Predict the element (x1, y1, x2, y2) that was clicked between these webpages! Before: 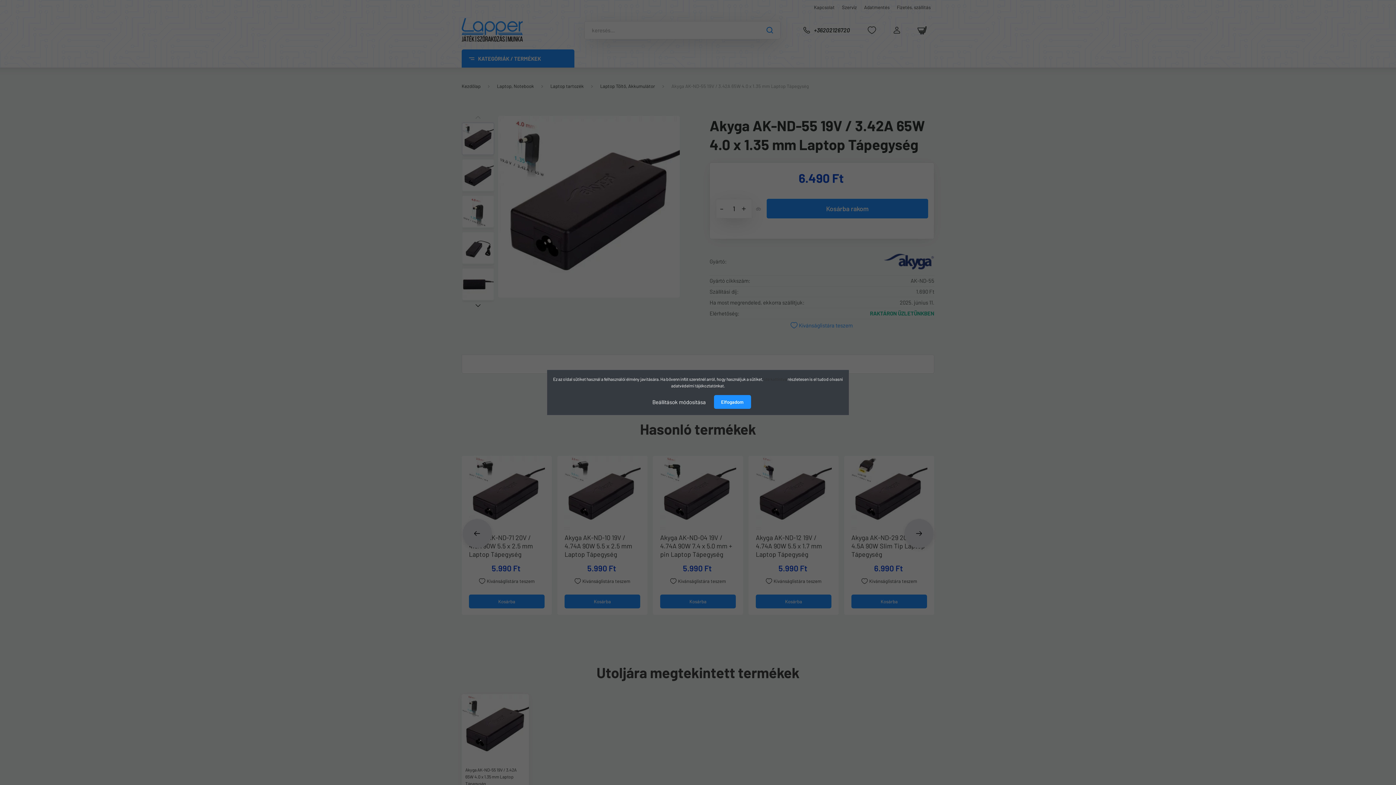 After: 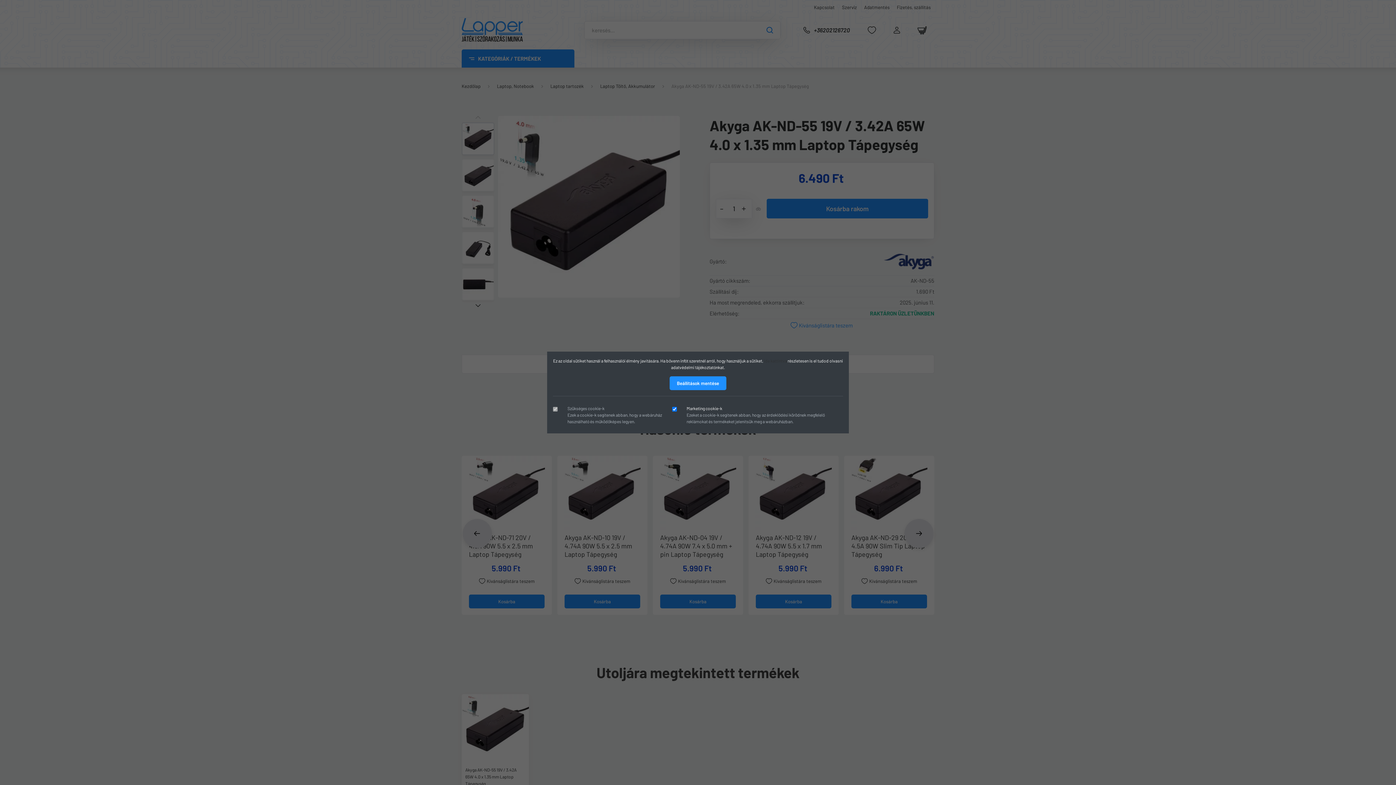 Action: label: Beállítások módosítása bbox: (645, 394, 713, 409)